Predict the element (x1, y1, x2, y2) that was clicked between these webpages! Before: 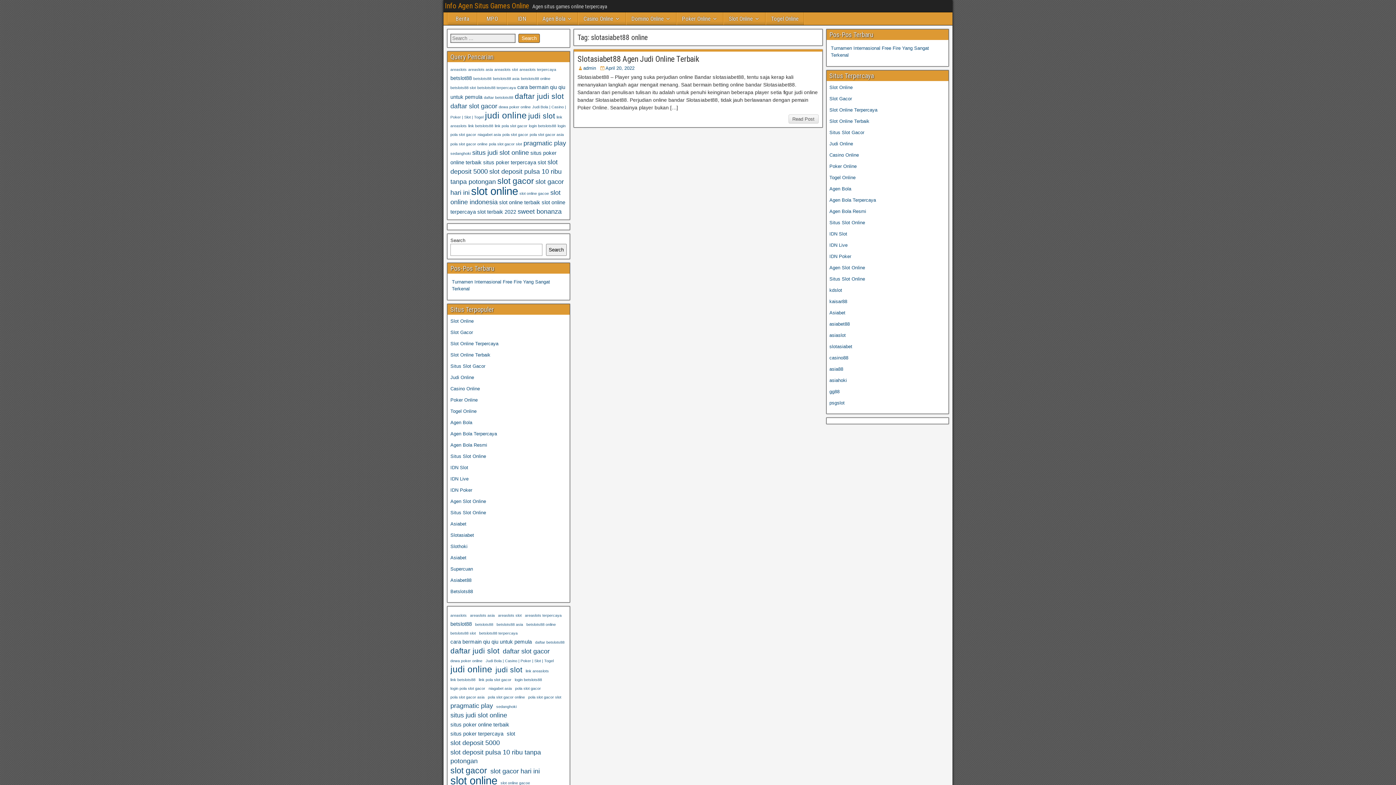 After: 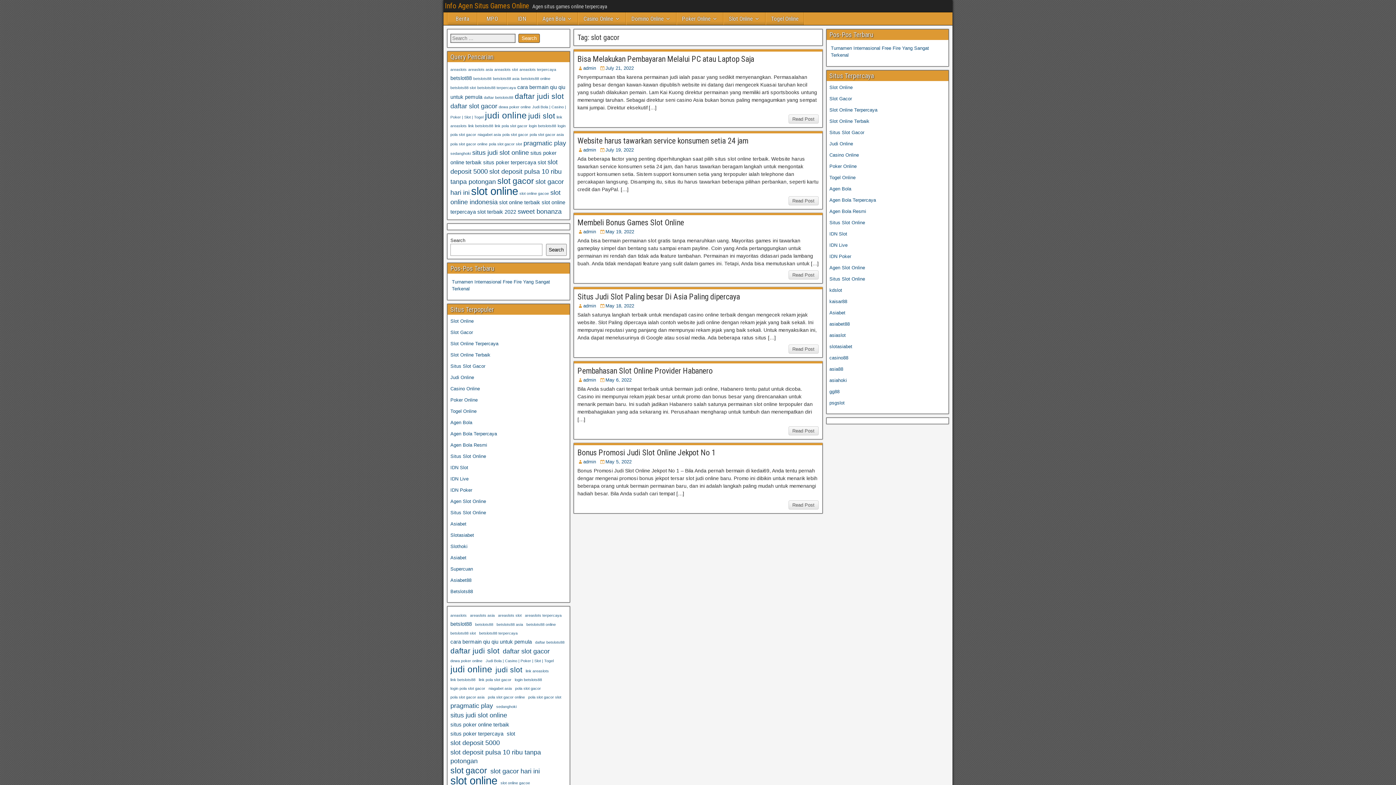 Action: bbox: (450, 766, 487, 775) label: slot gacor (6 items)